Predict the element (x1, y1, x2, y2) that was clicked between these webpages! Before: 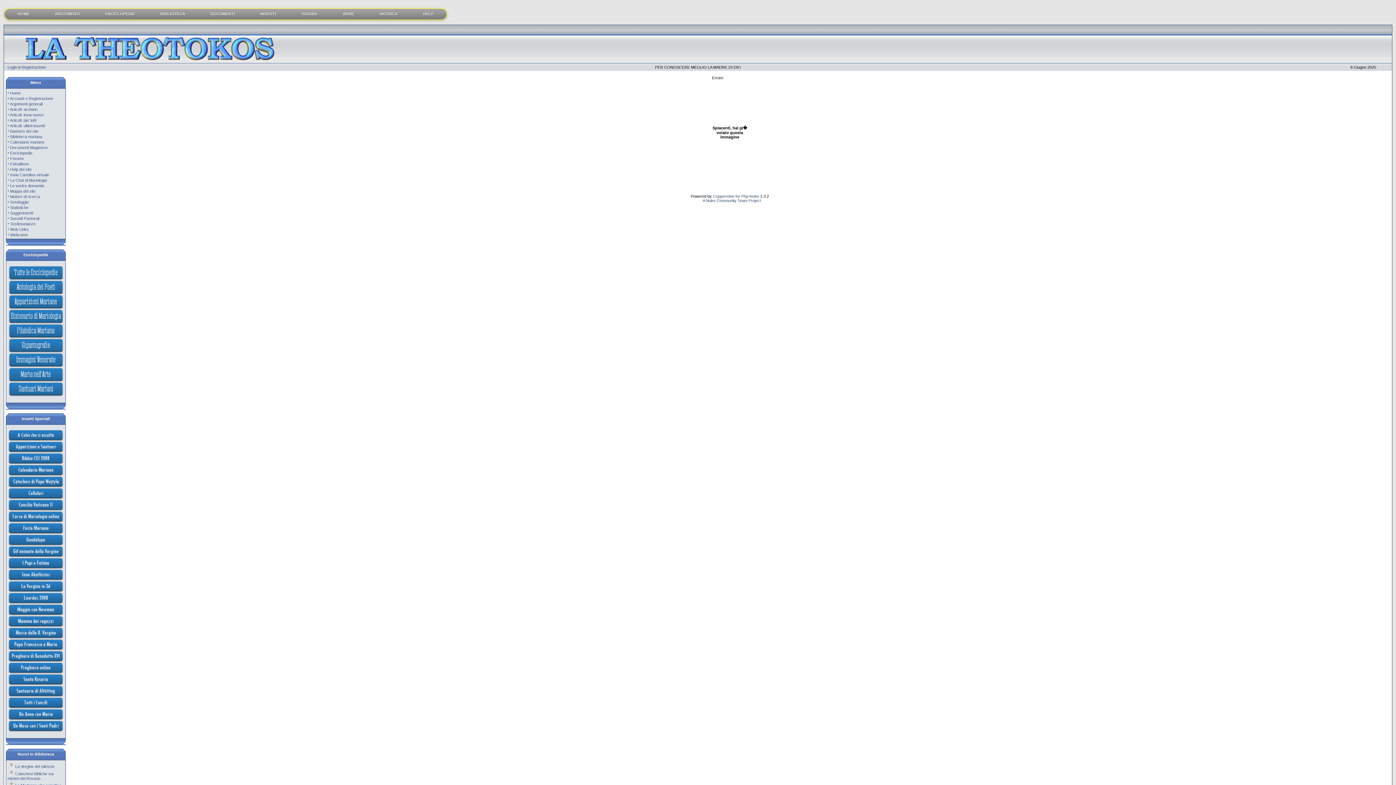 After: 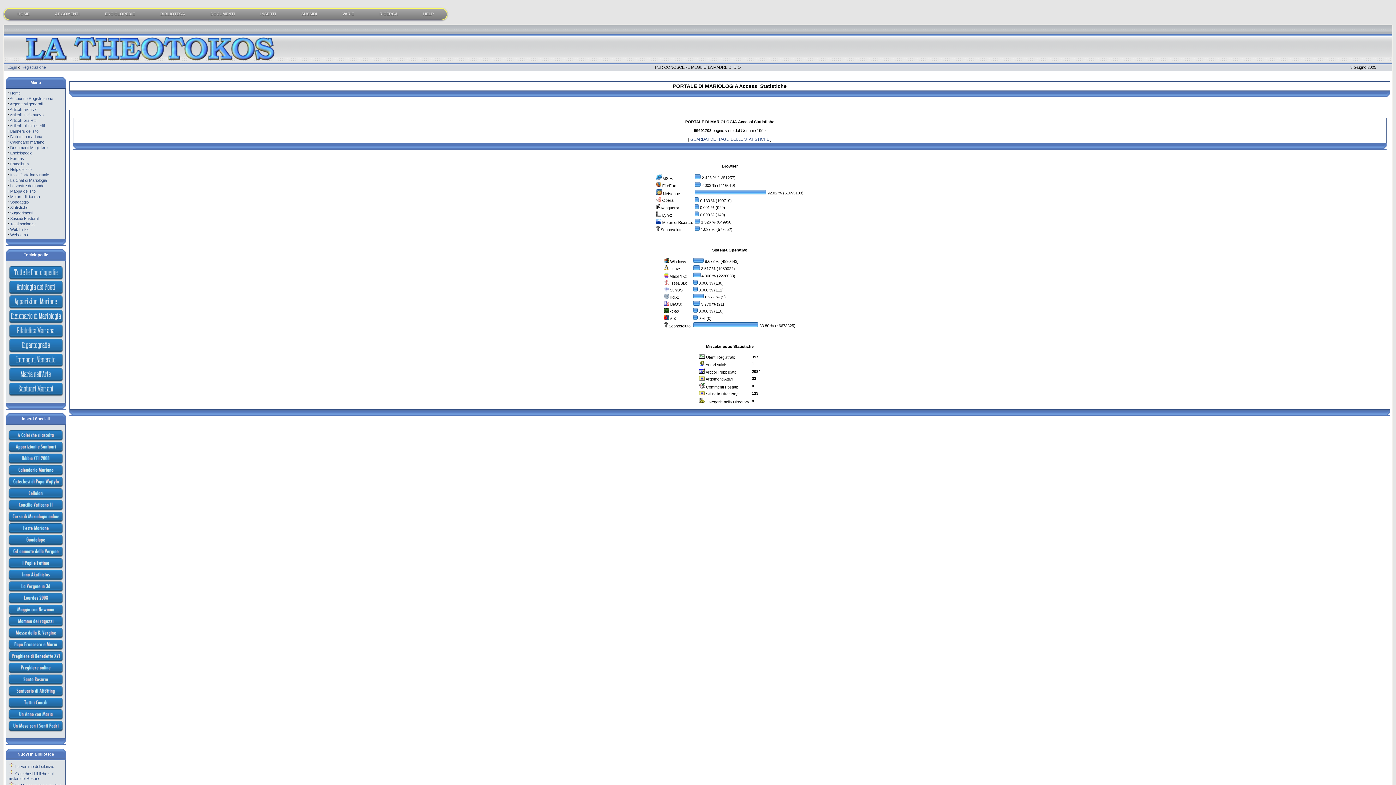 Action: label: Statistiche bbox: (10, 205, 28, 209)